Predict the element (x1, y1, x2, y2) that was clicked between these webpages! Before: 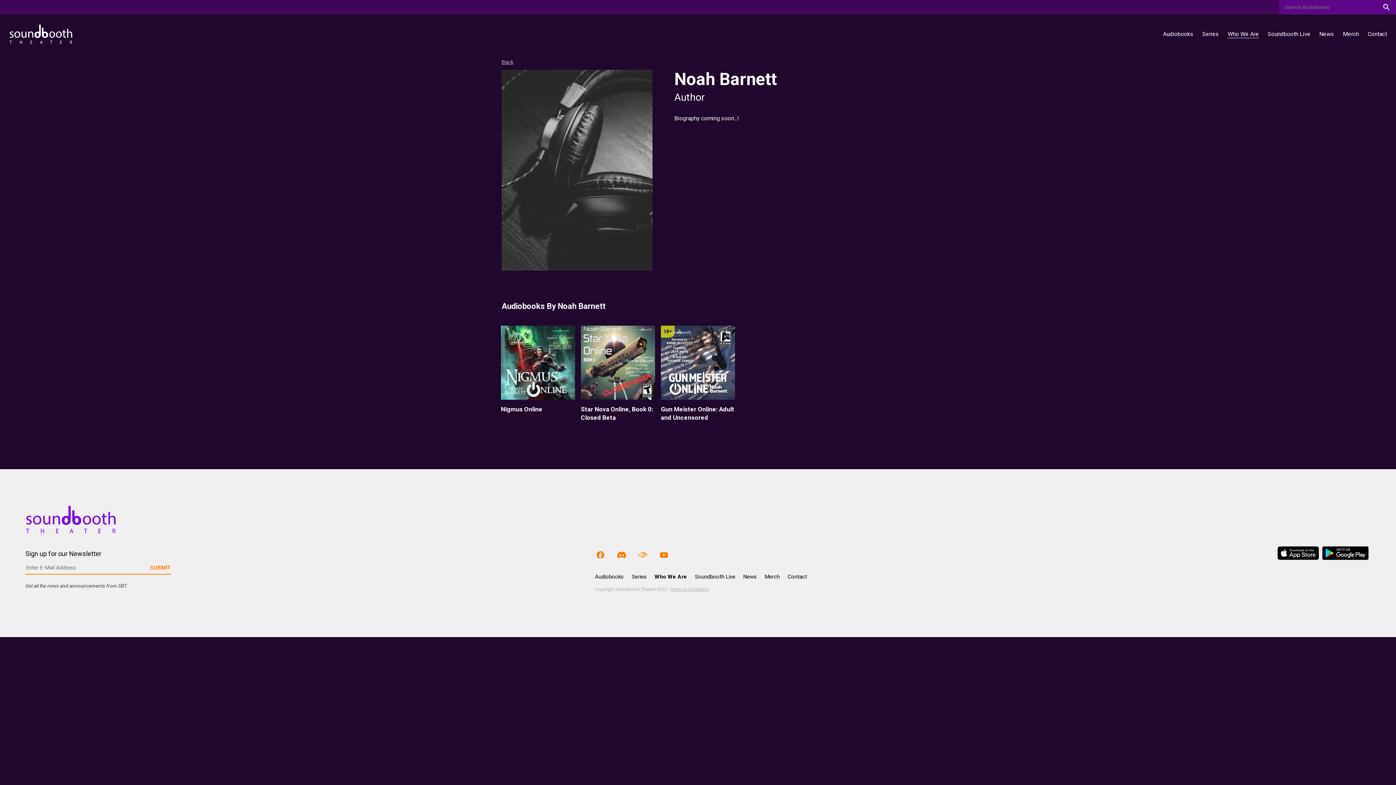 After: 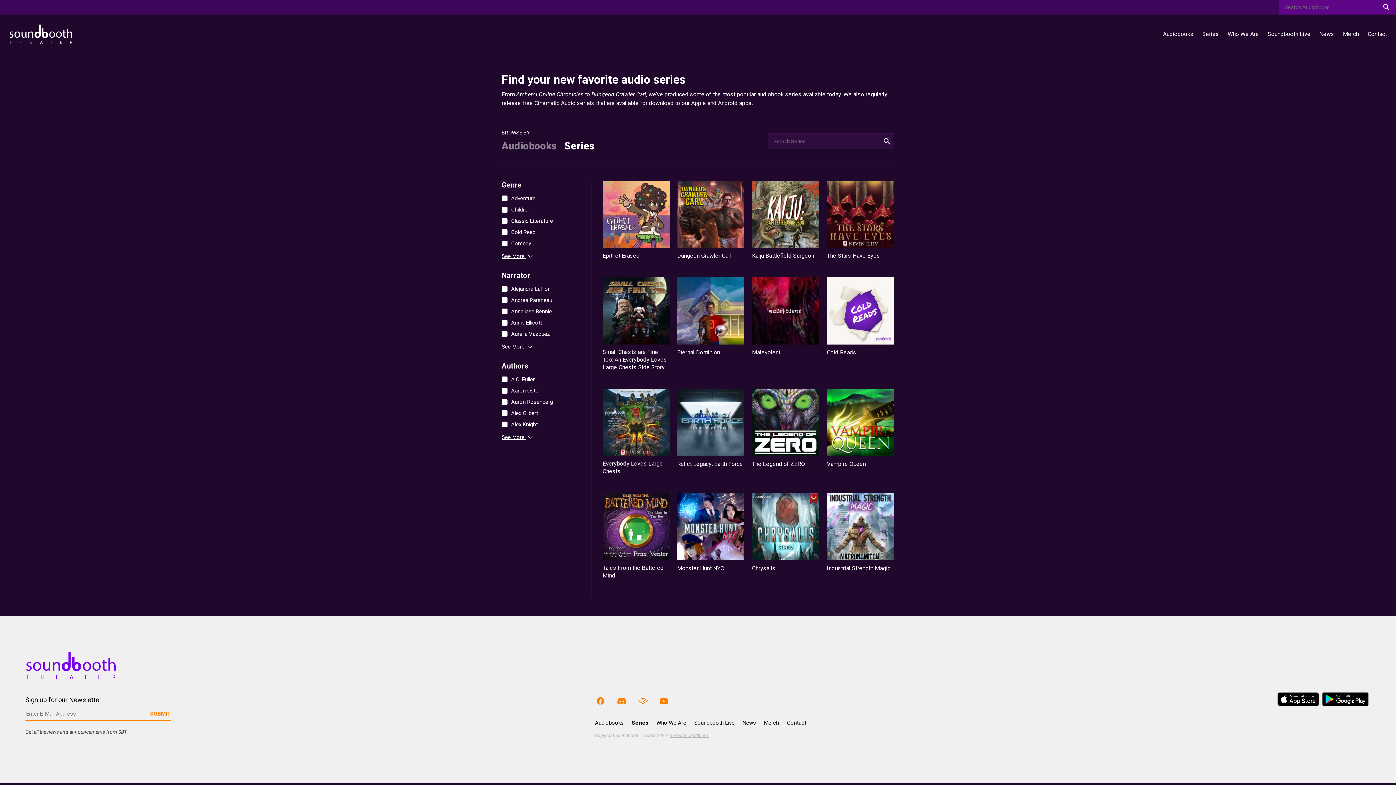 Action: bbox: (1202, 30, 1219, 37) label: Series